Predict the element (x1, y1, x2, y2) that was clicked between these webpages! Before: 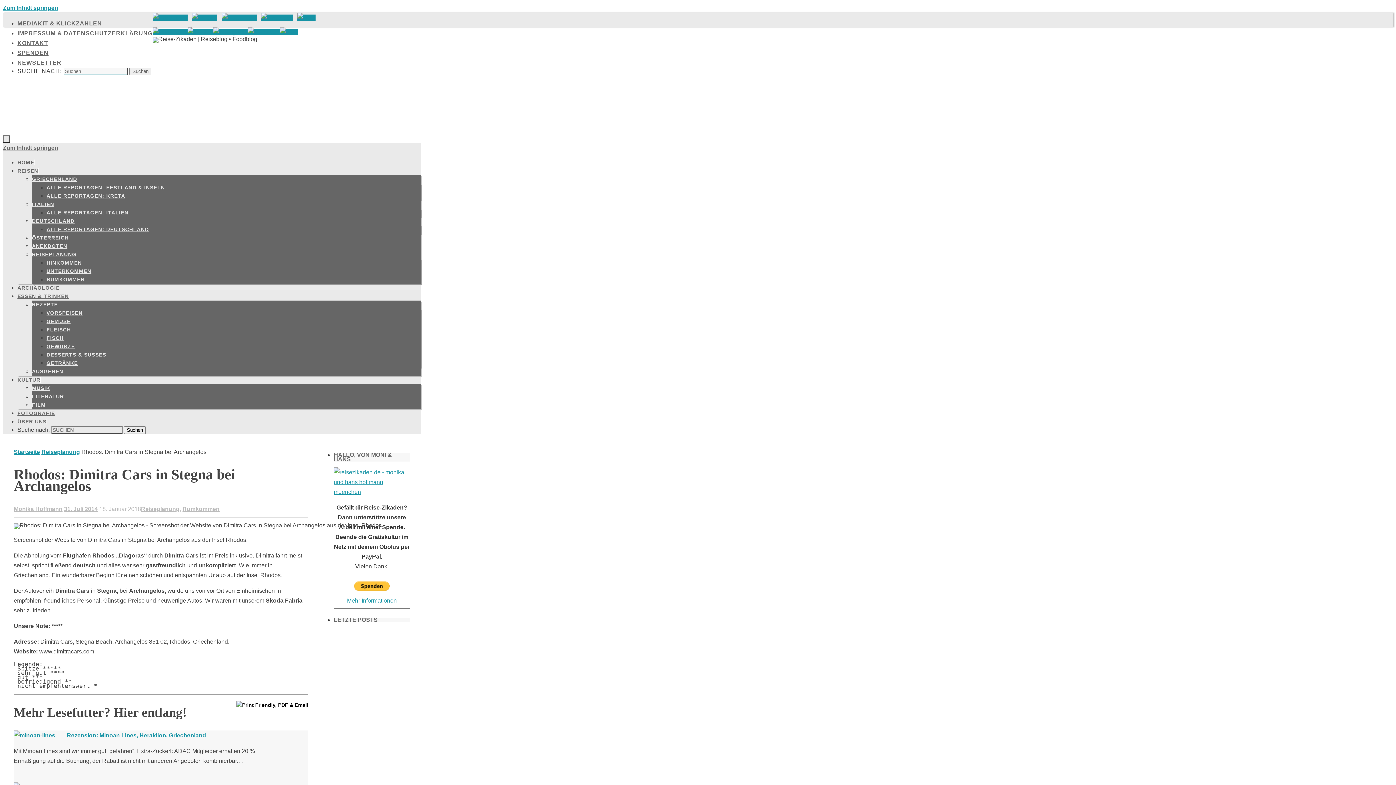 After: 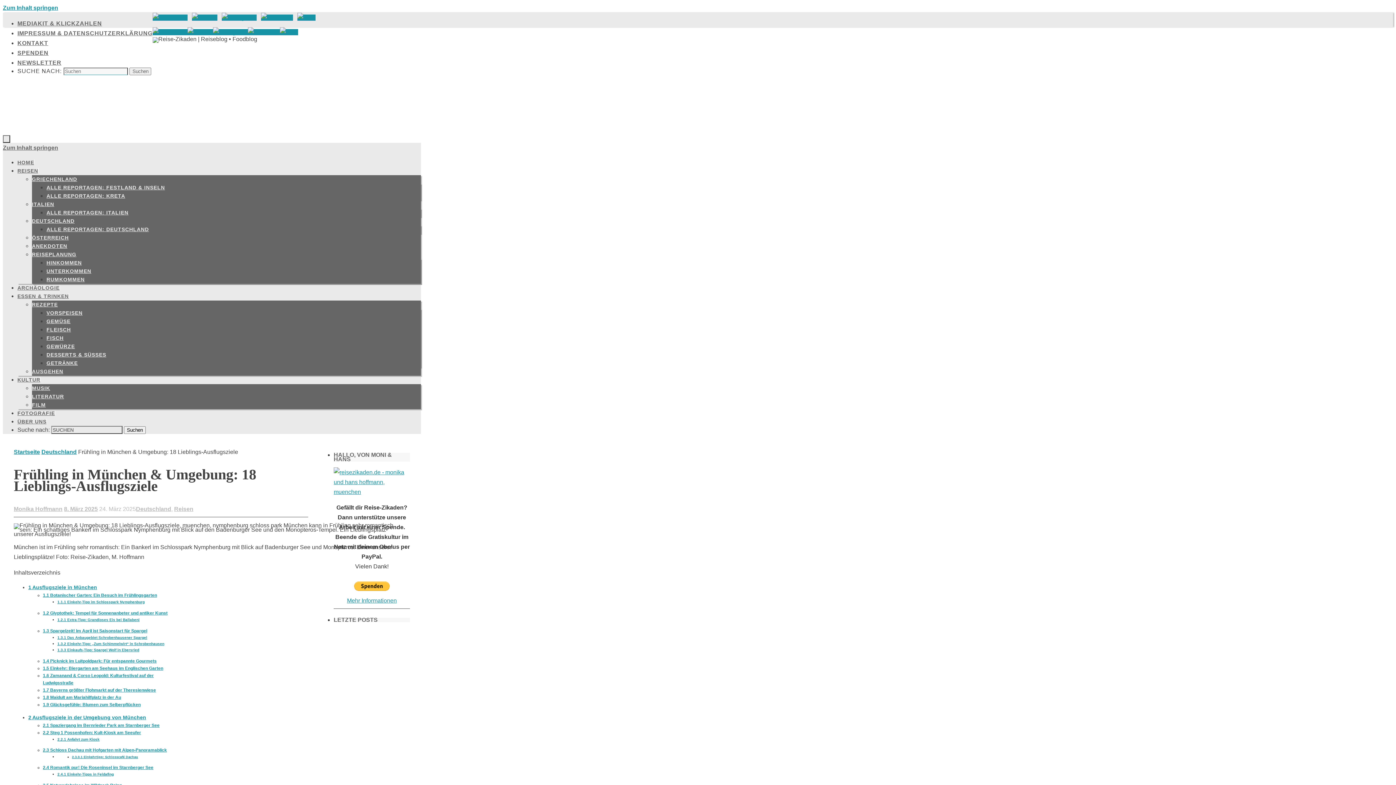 Action: bbox: (333, 644, 408, 744) label: Frühling in München & Umgebung: 18 Lieblings-Ausflugsziele